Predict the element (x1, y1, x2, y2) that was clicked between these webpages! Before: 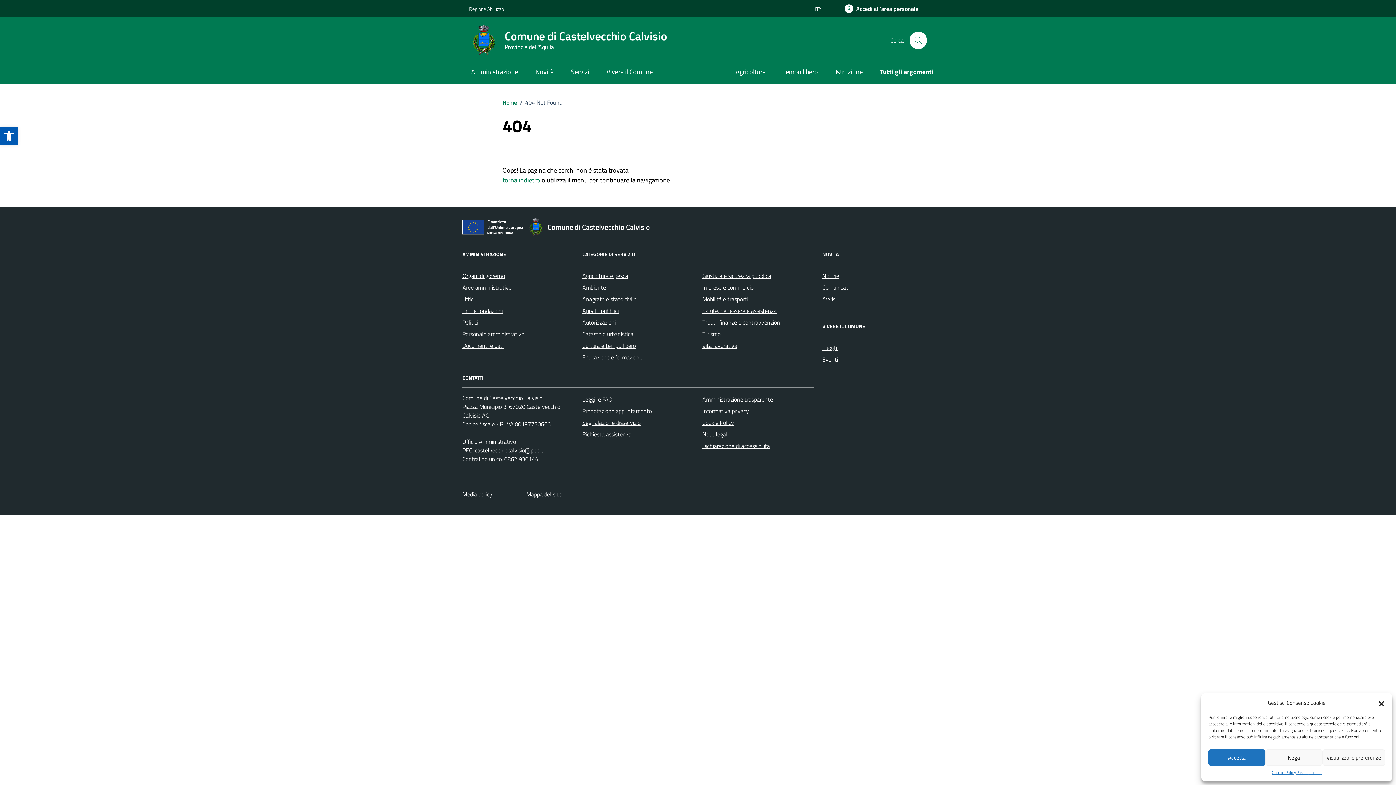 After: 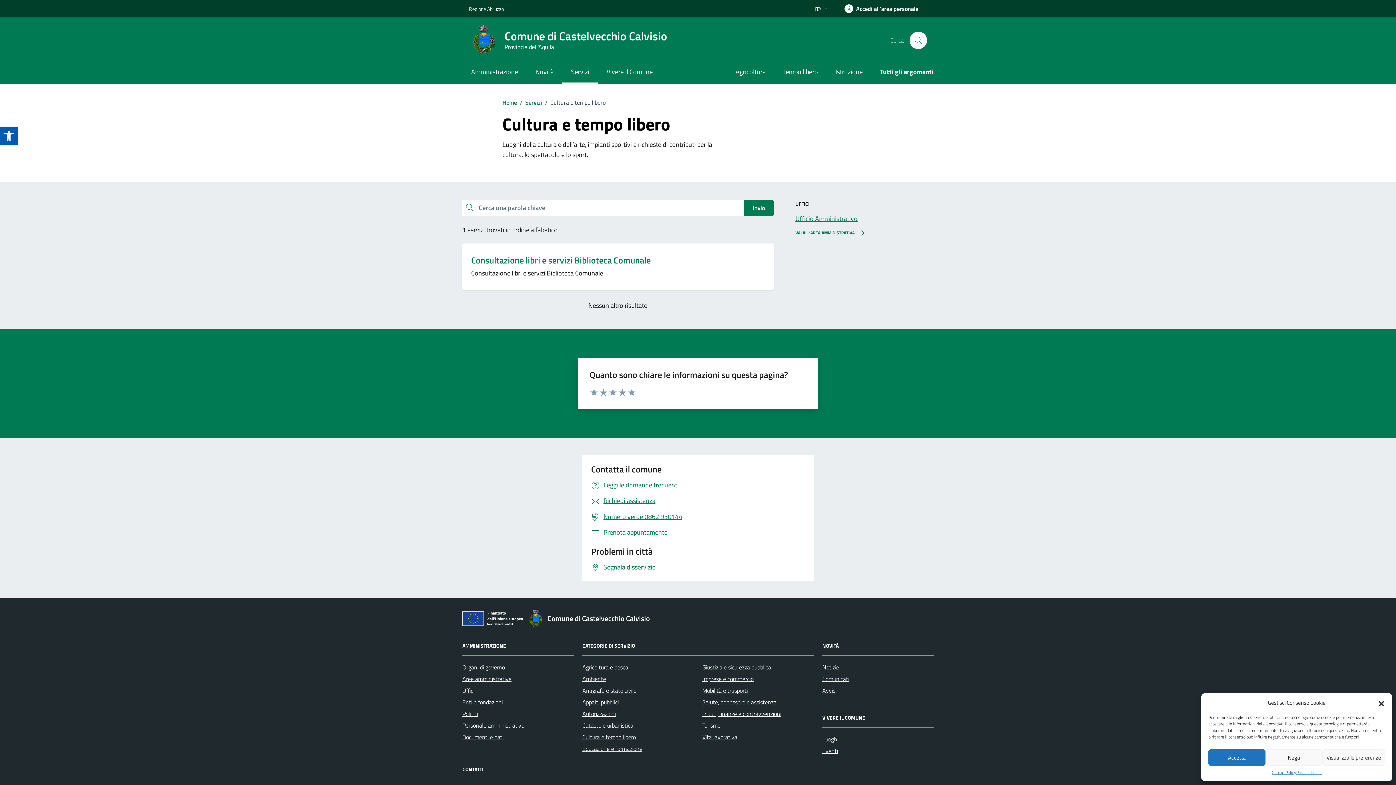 Action: label: Cultura e tempo libero bbox: (582, 339, 636, 351)